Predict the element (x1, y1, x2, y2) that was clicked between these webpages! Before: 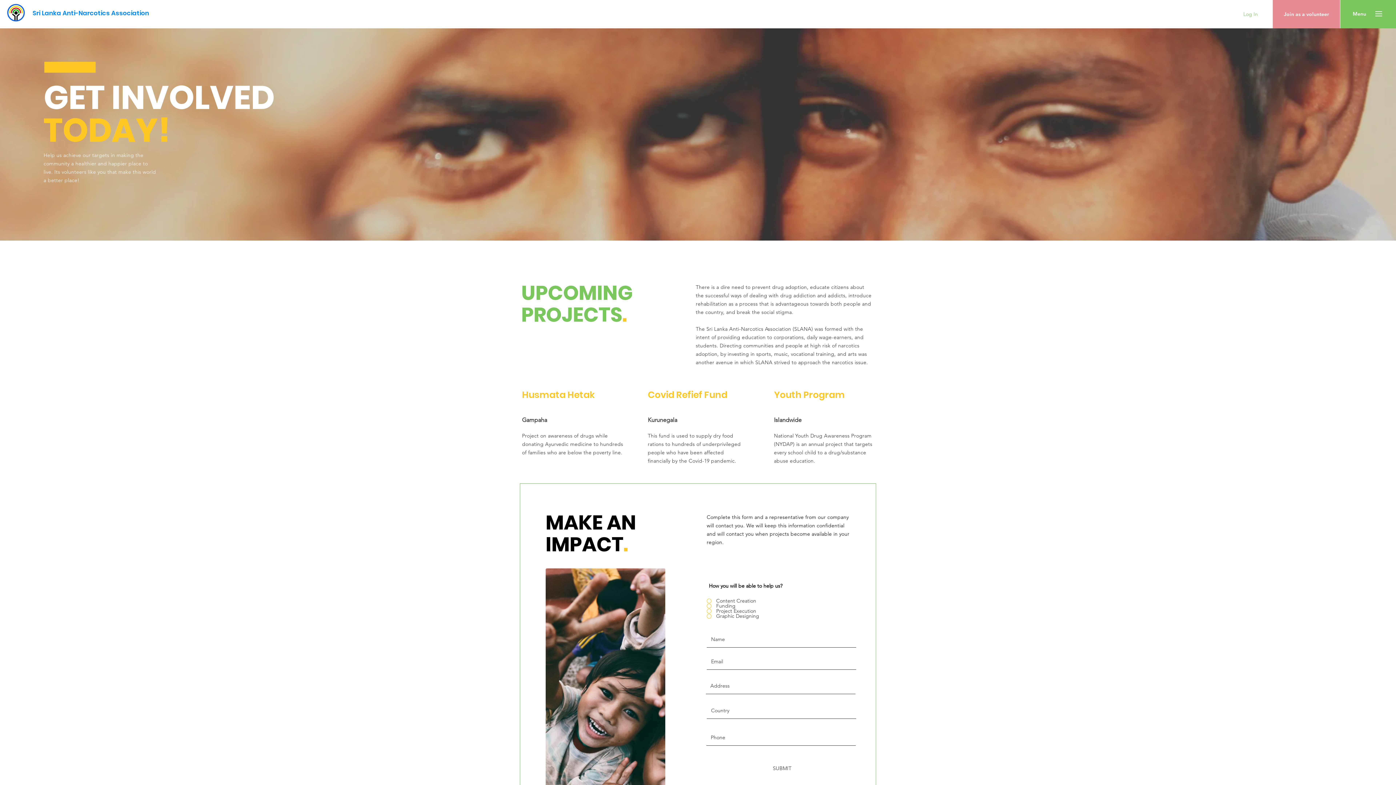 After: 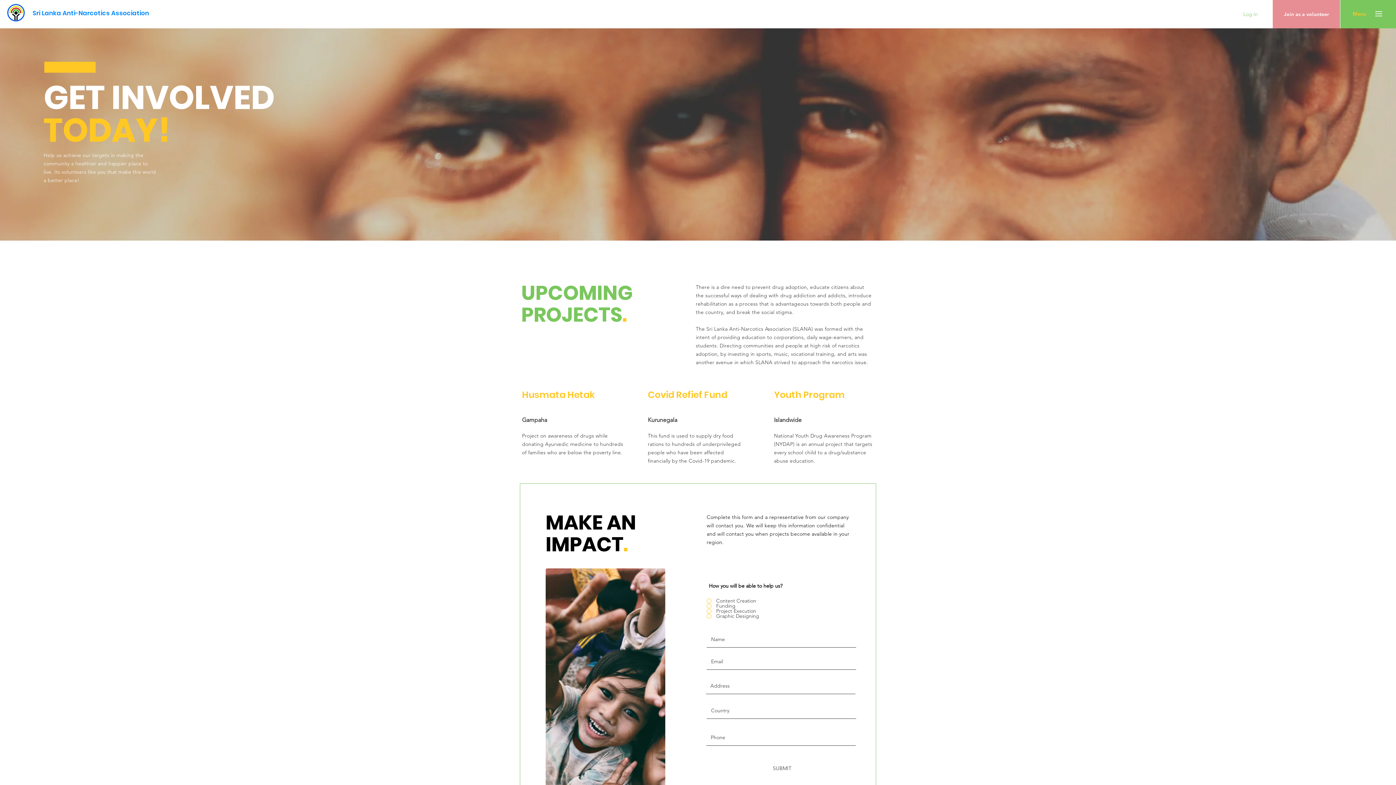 Action: label: Menu bbox: (1348, 0, 1371, 27)